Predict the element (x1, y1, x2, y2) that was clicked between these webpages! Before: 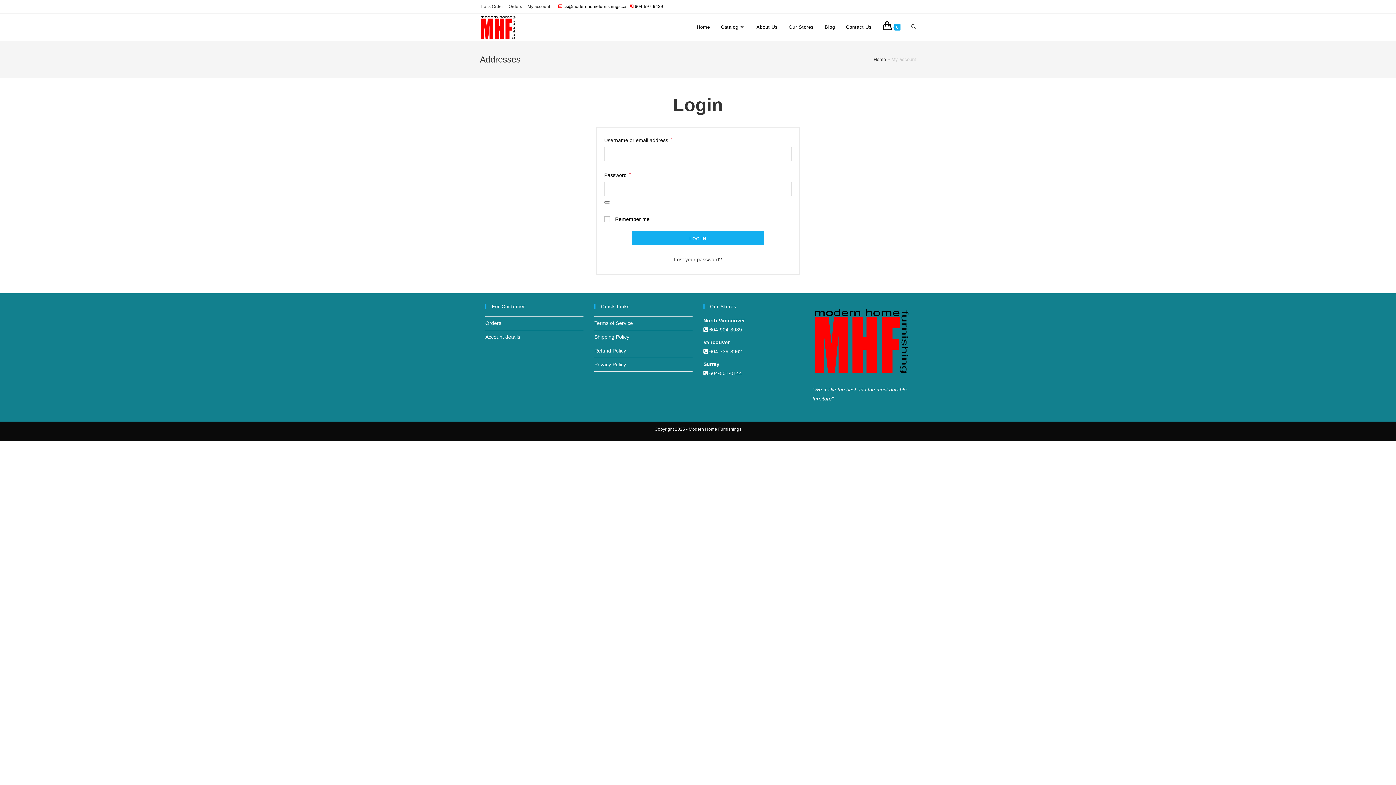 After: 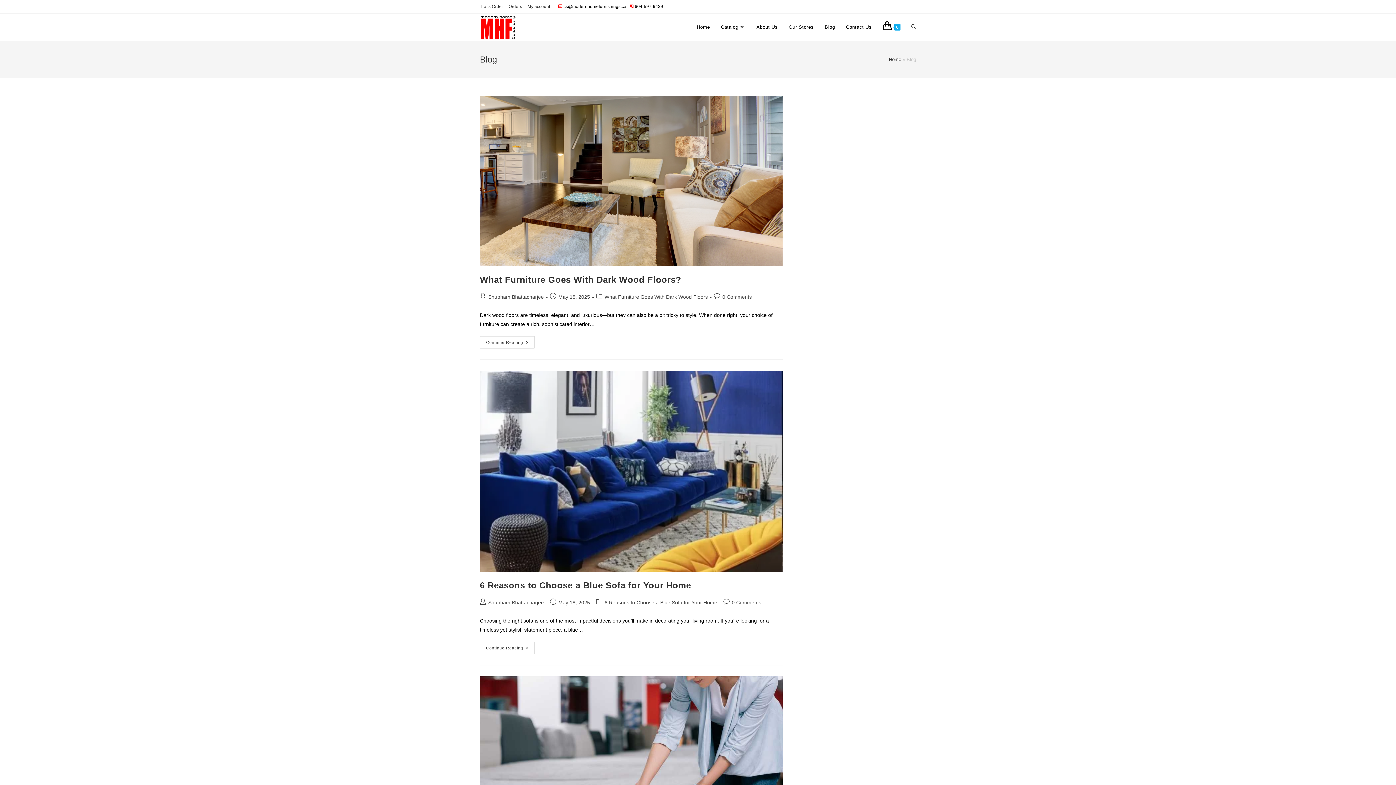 Action: label: Blog bbox: (819, 13, 840, 40)